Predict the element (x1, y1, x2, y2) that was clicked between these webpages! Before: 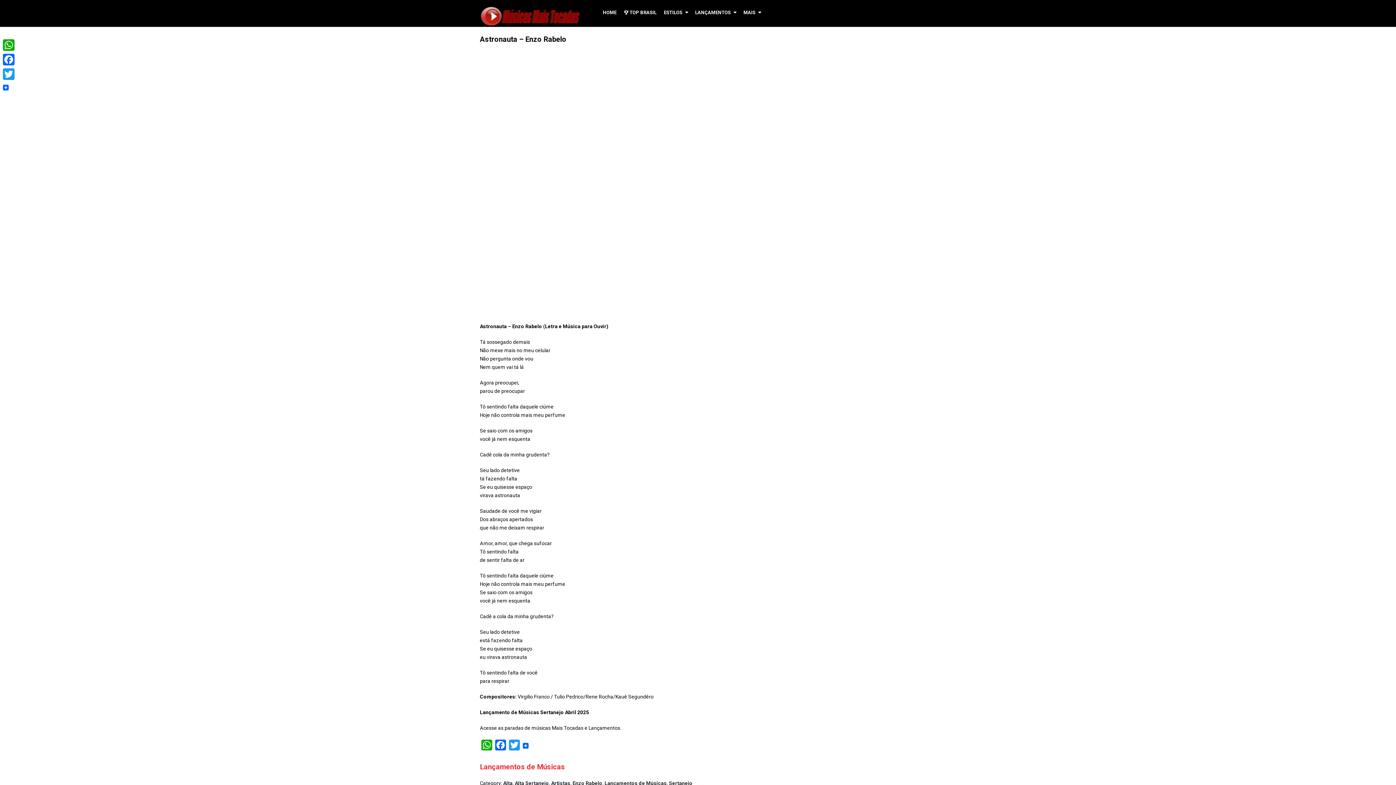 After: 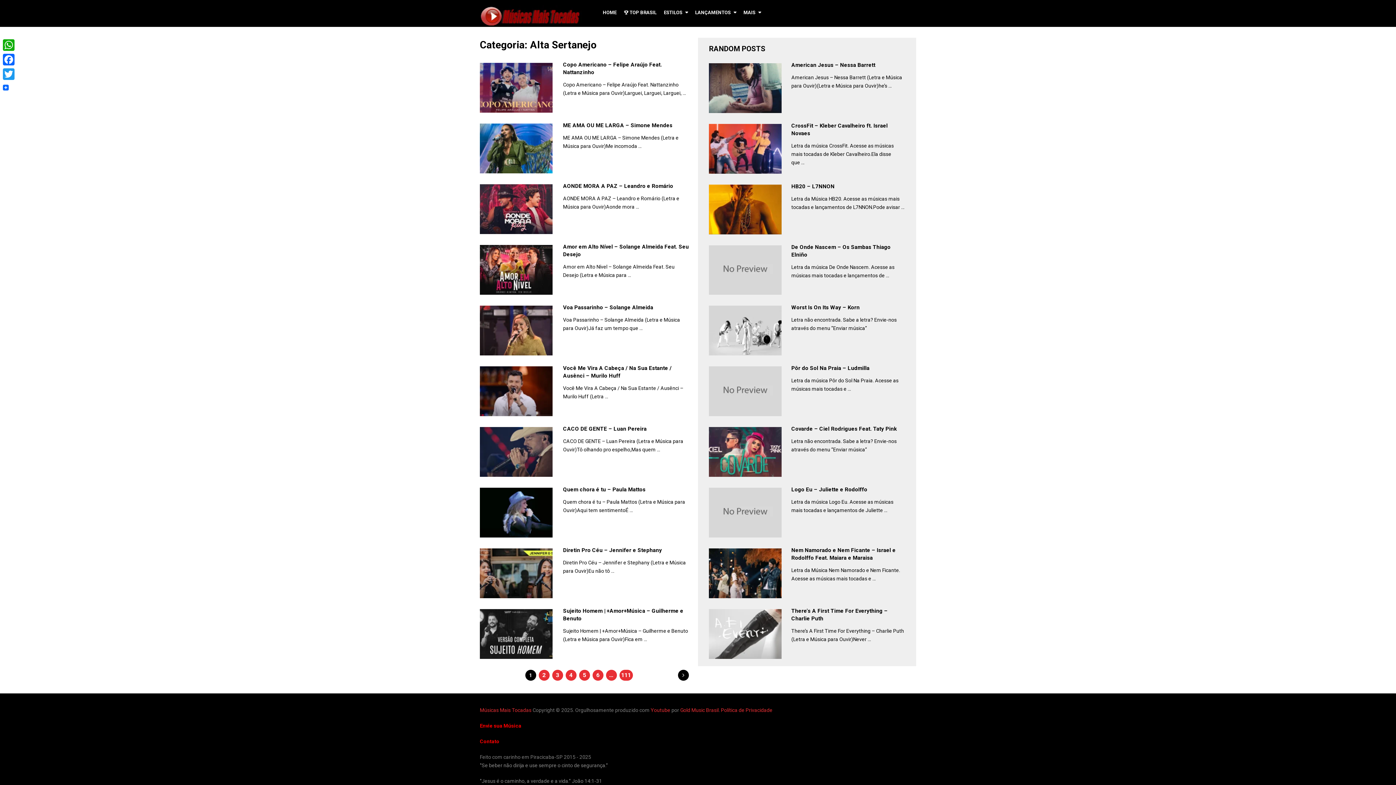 Action: bbox: (514, 780, 549, 786) label: Alta Sertanejo